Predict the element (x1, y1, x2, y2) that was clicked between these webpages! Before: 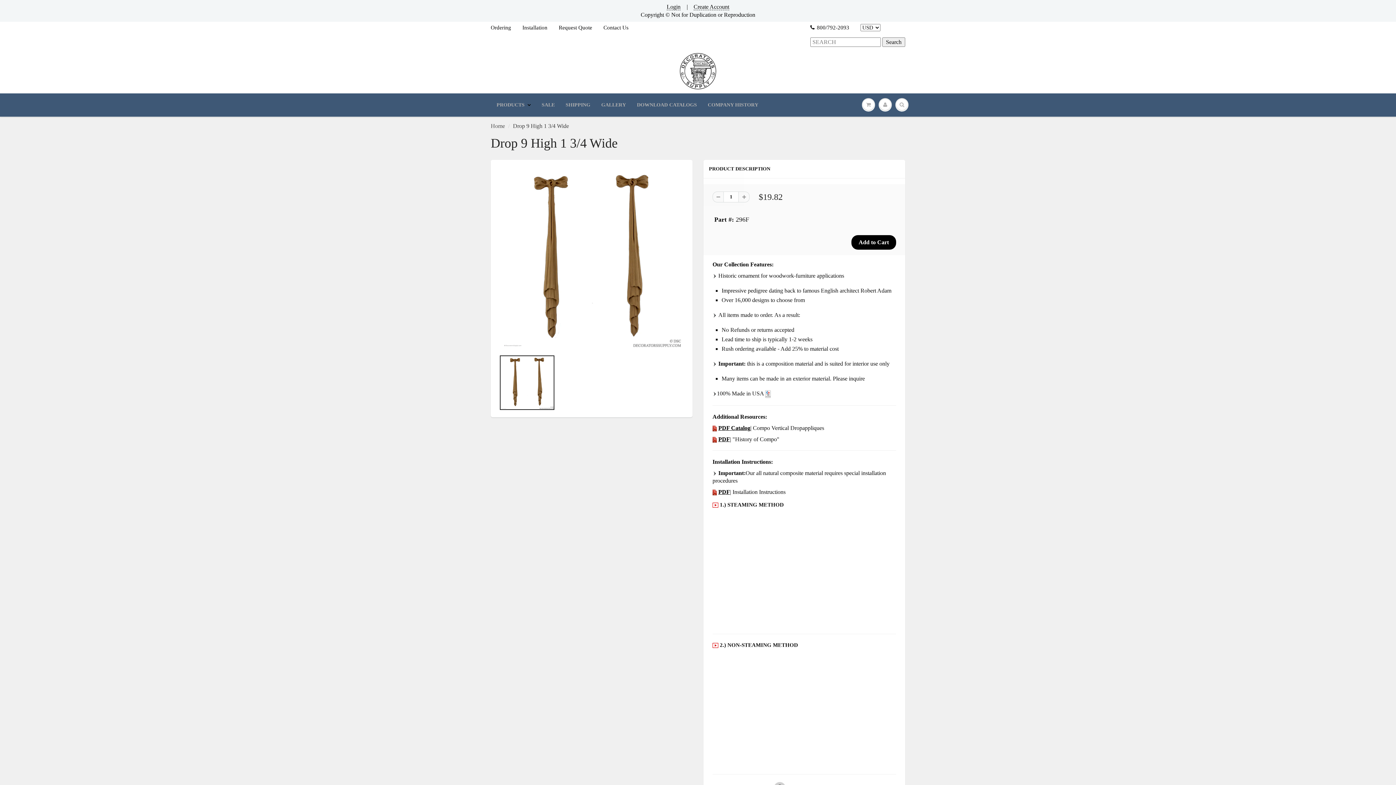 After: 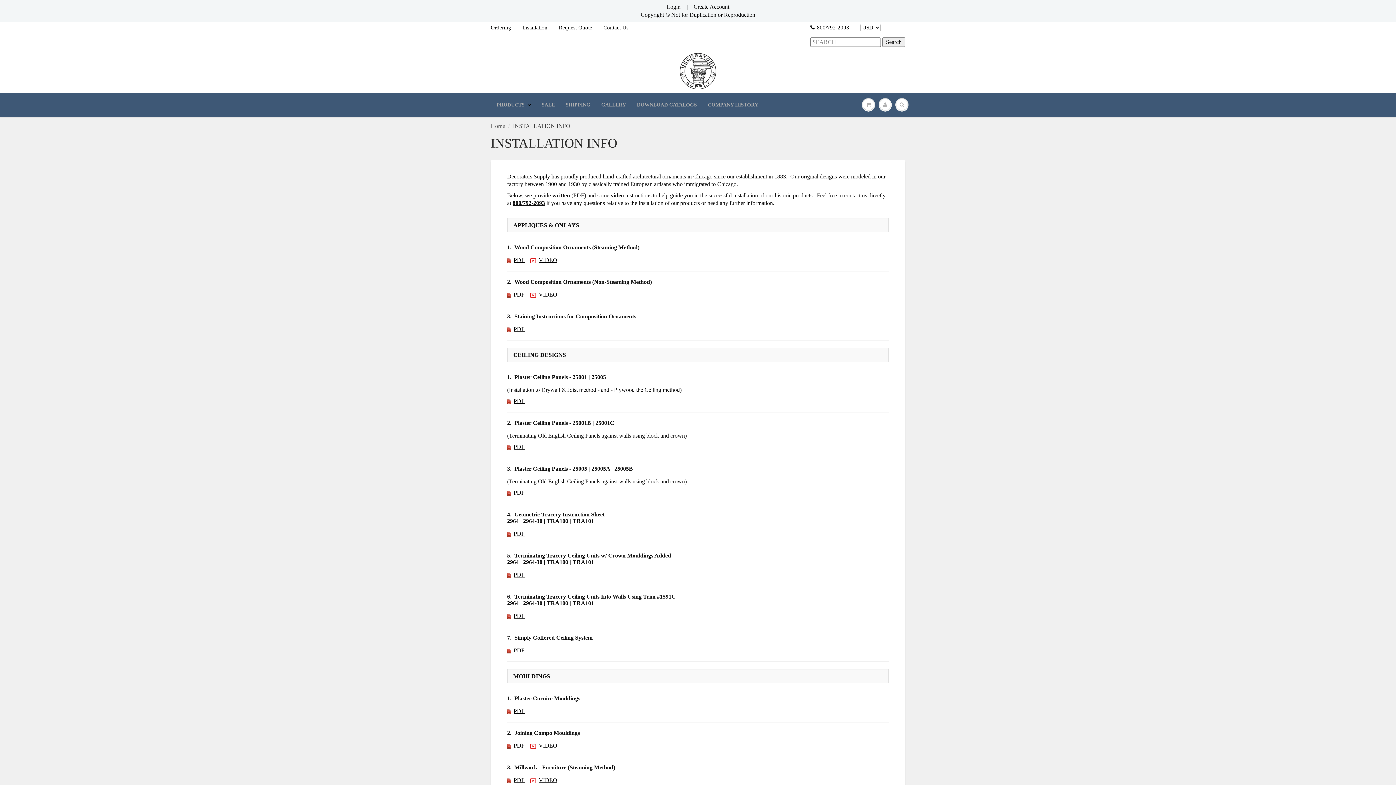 Action: label: Installation bbox: (522, 24, 547, 31)